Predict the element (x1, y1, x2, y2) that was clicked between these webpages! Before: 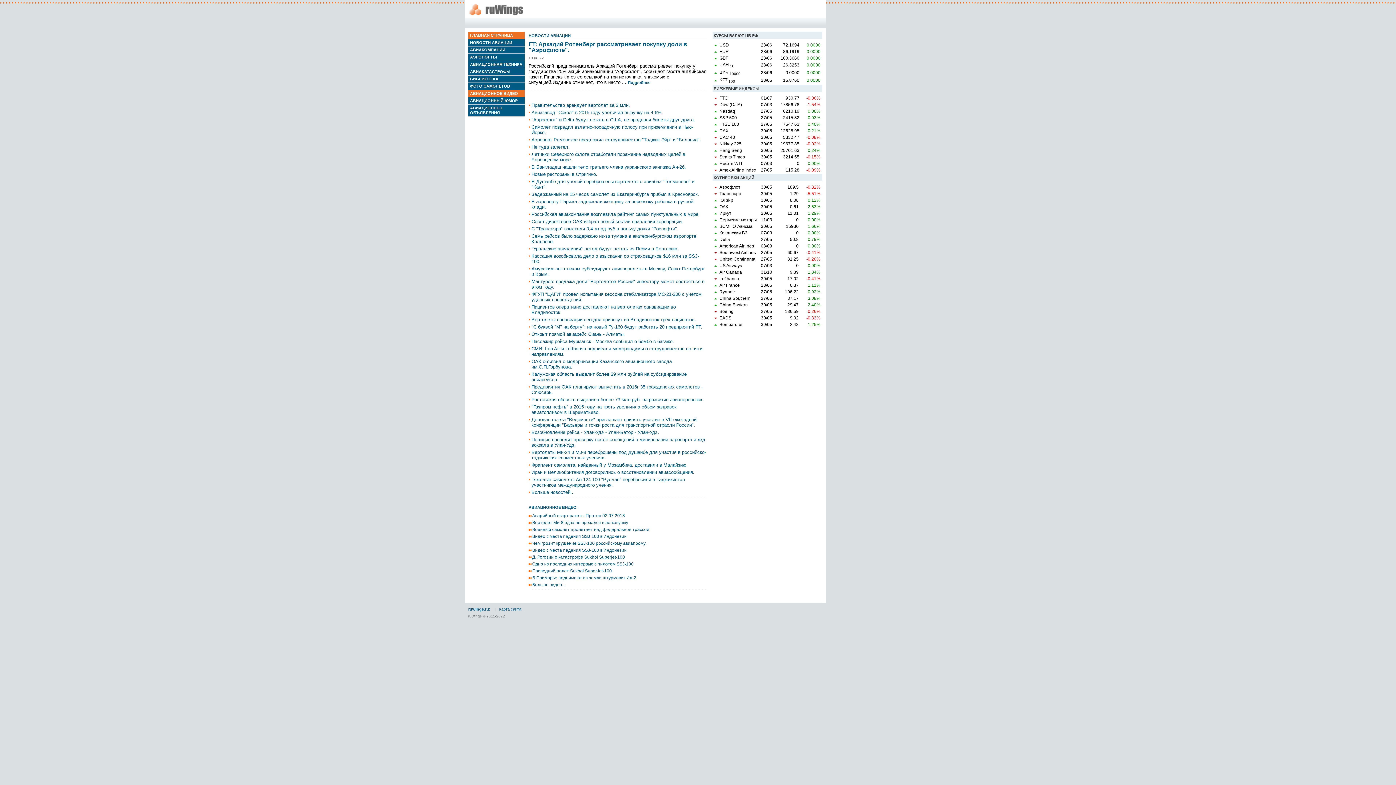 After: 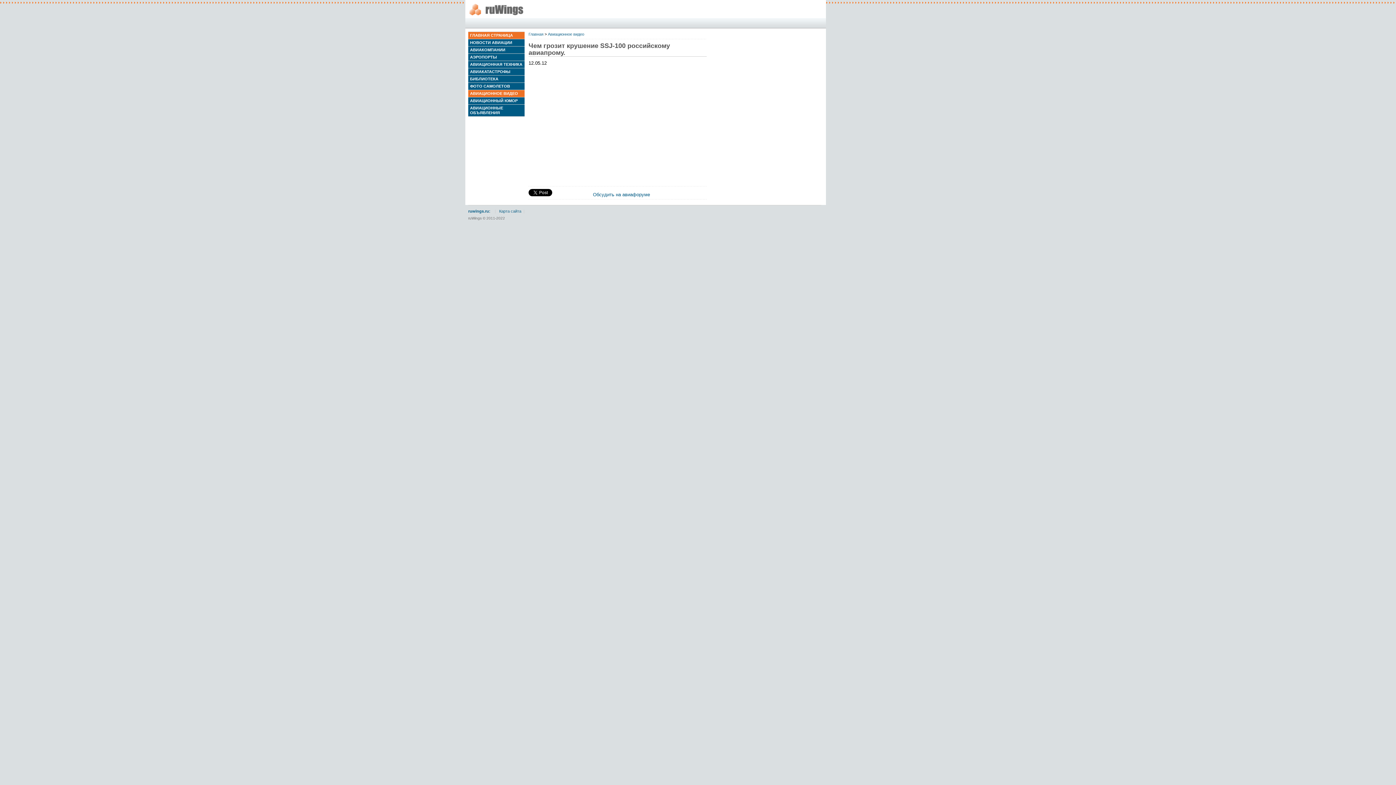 Action: label: Чем грозит крушение SSJ-100 российскому авиапрому. bbox: (532, 541, 646, 546)